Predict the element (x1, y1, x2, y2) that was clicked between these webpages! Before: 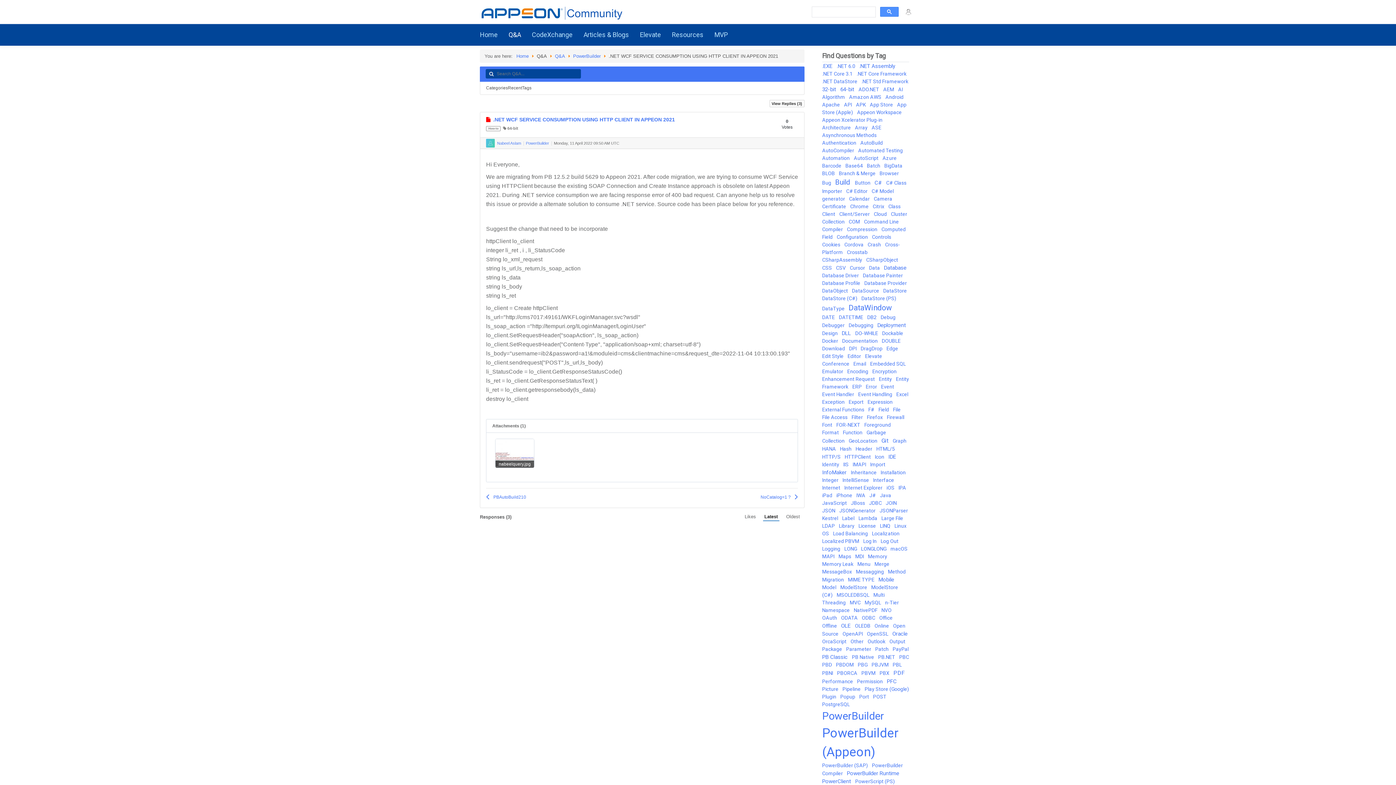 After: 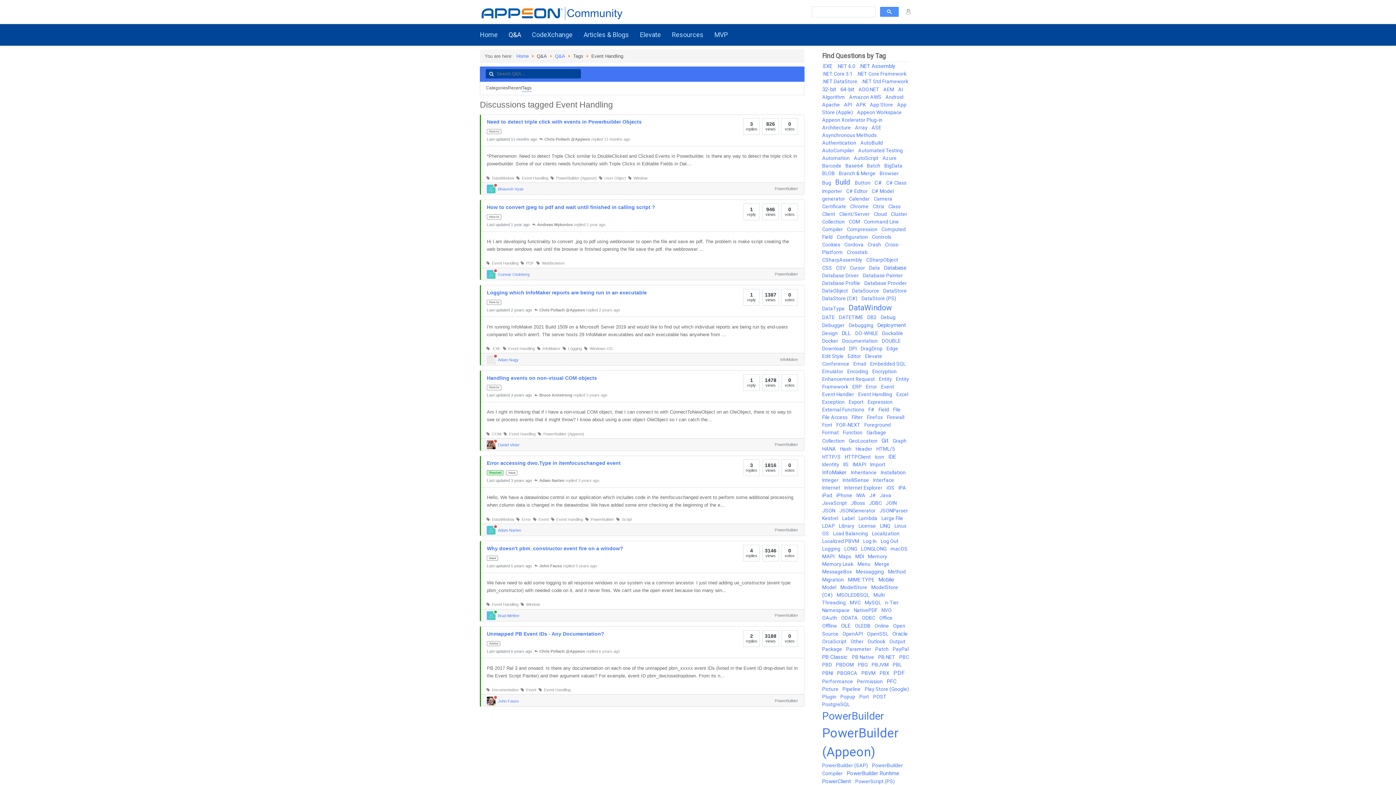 Action: bbox: (858, 391, 896, 397) label: Event Handling 